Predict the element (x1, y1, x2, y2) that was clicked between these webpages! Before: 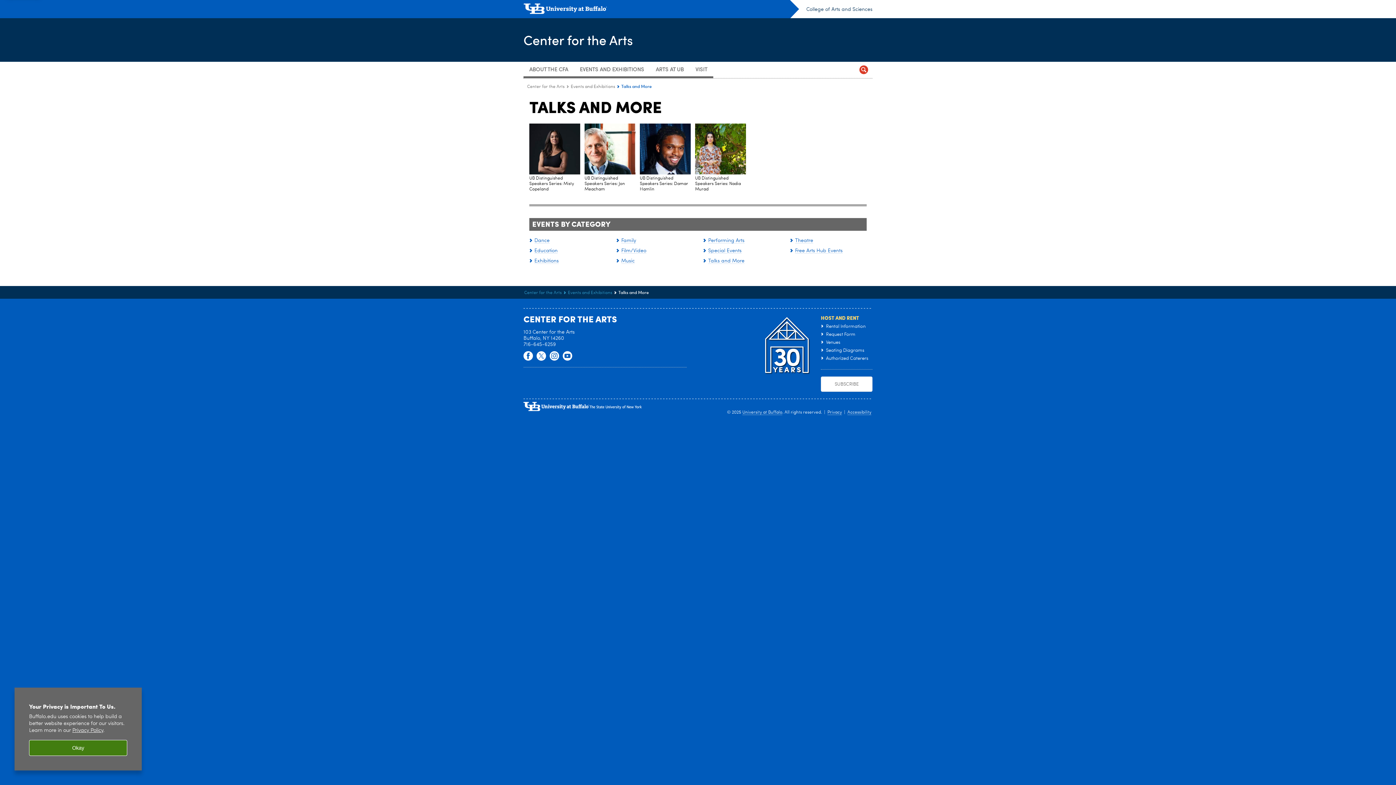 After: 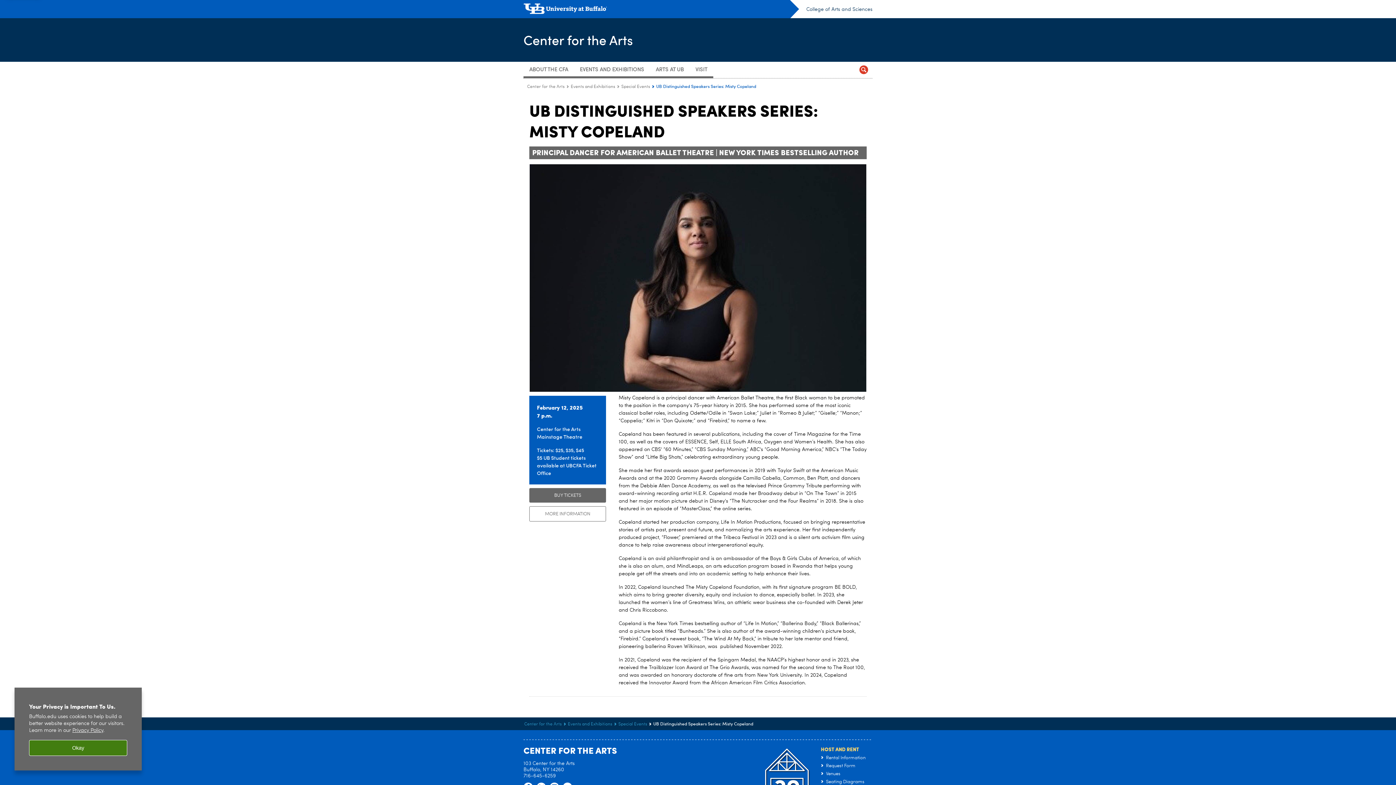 Action: bbox: (529, 123, 580, 192) label: UB Distinguished Speakers Series: Misty Copeland